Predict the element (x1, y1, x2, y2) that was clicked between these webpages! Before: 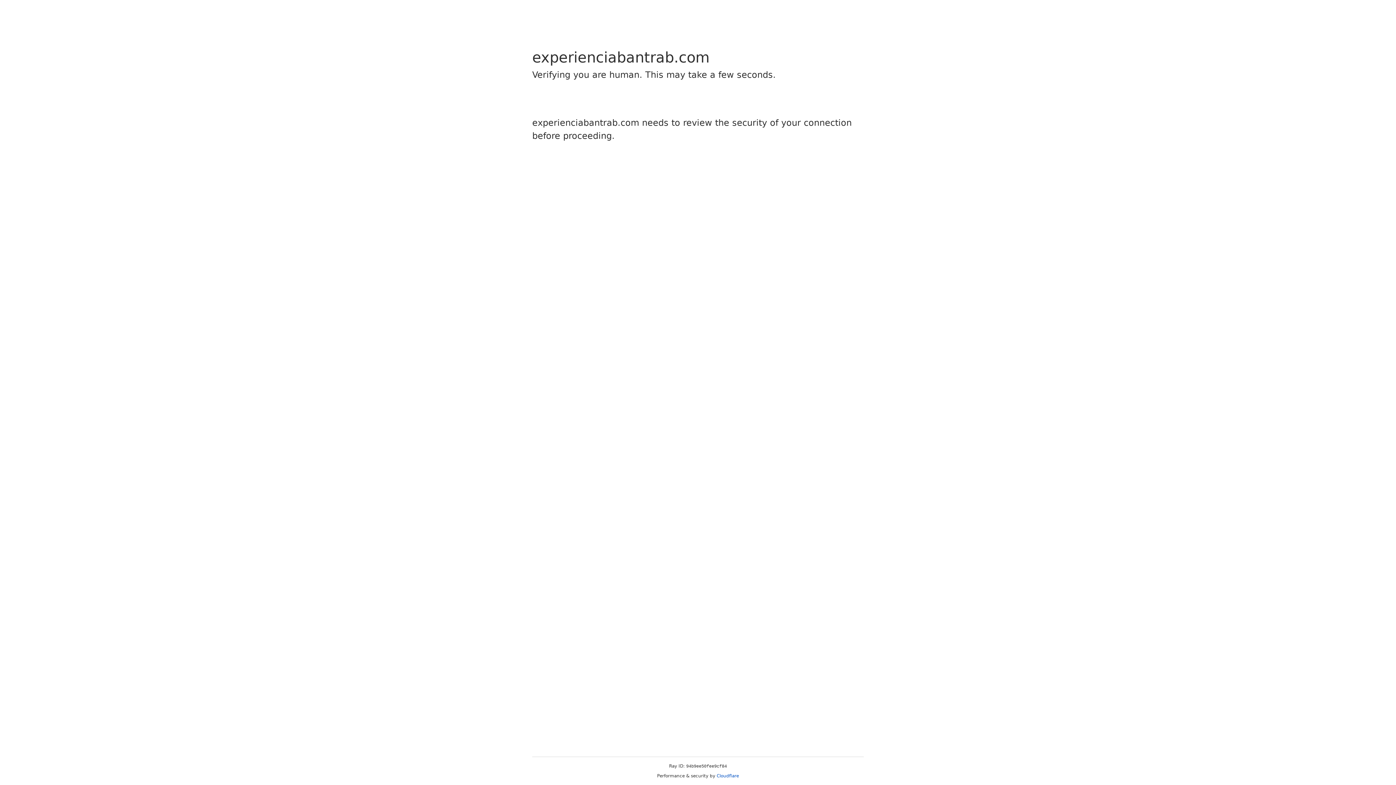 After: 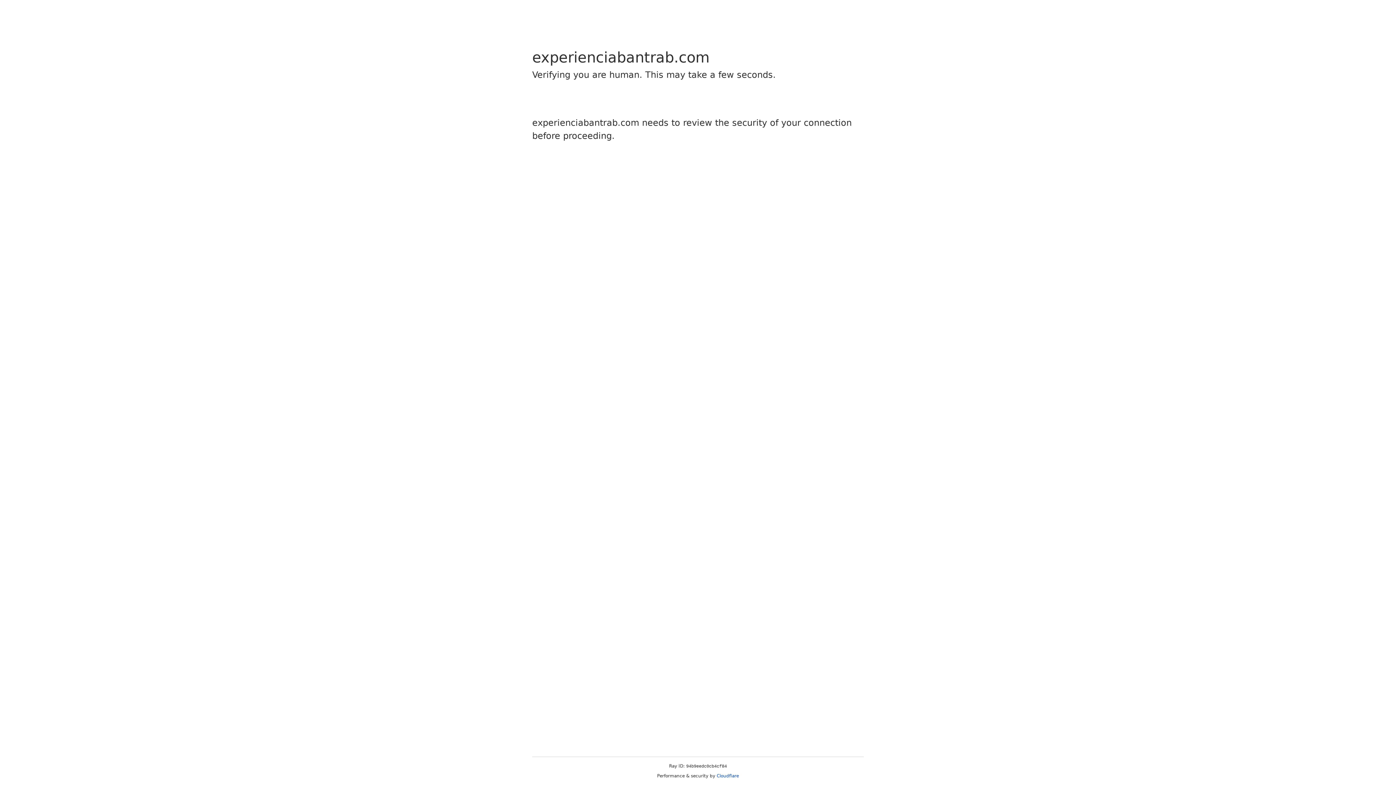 Action: label: Cloudflare bbox: (716, 773, 739, 778)